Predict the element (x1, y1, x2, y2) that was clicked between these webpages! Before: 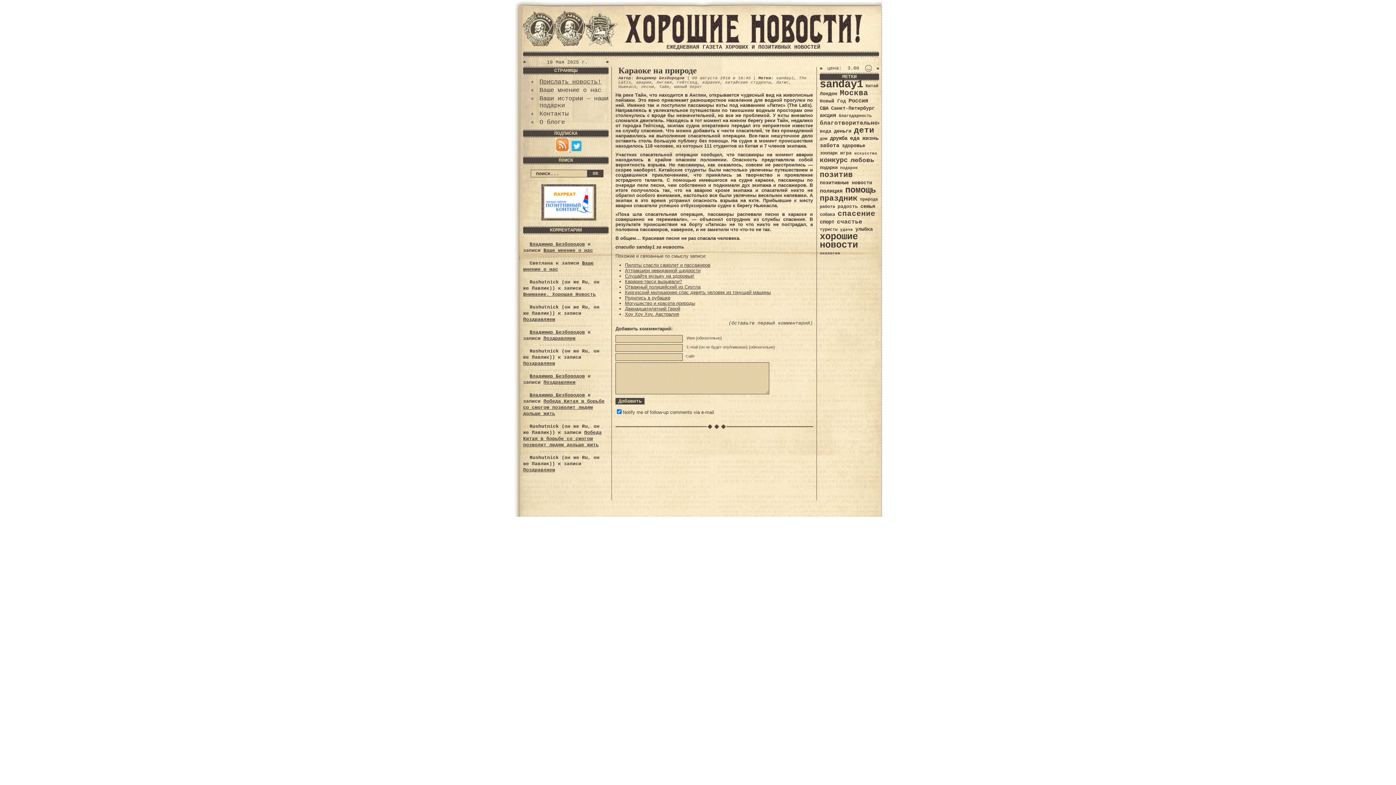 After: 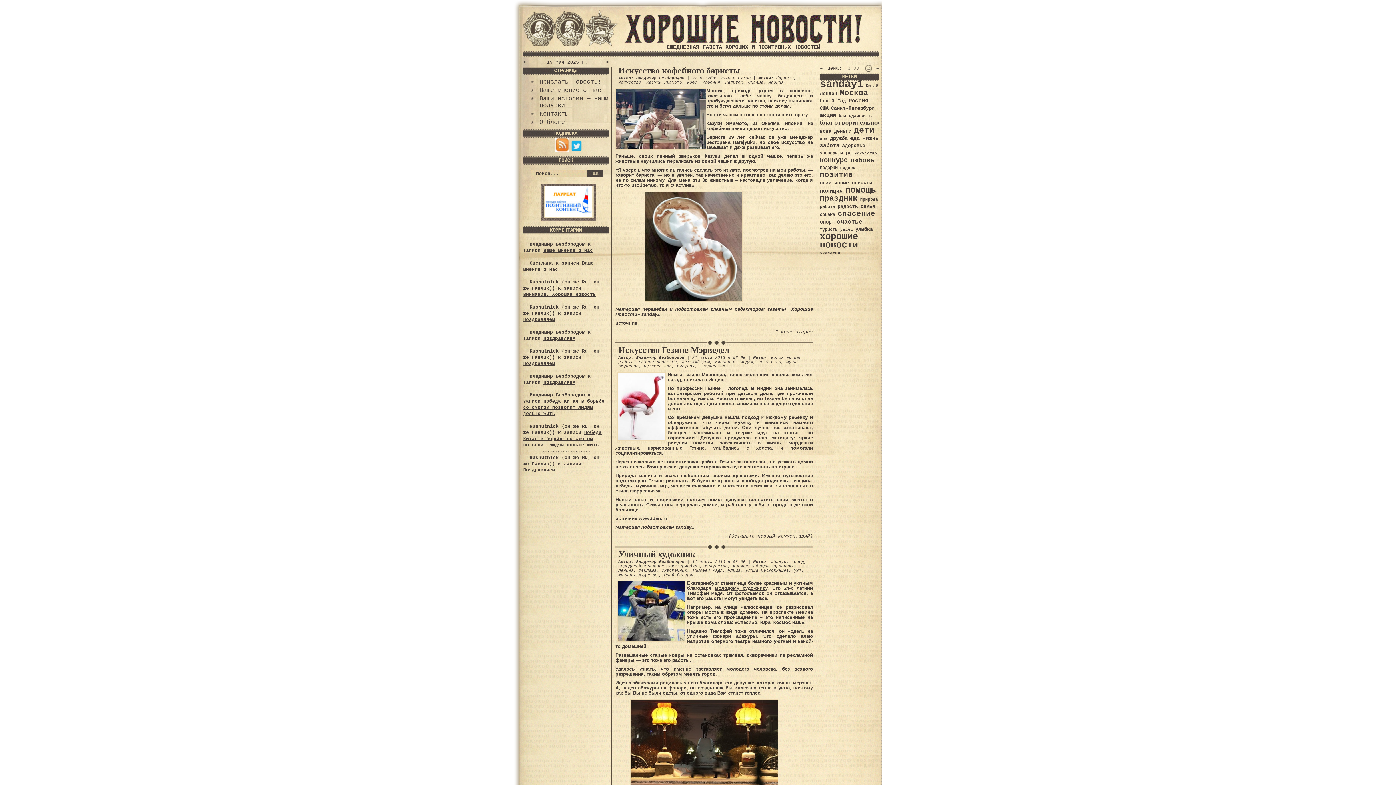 Action: bbox: (854, 151, 877, 155) label: искусство (29 элементов)